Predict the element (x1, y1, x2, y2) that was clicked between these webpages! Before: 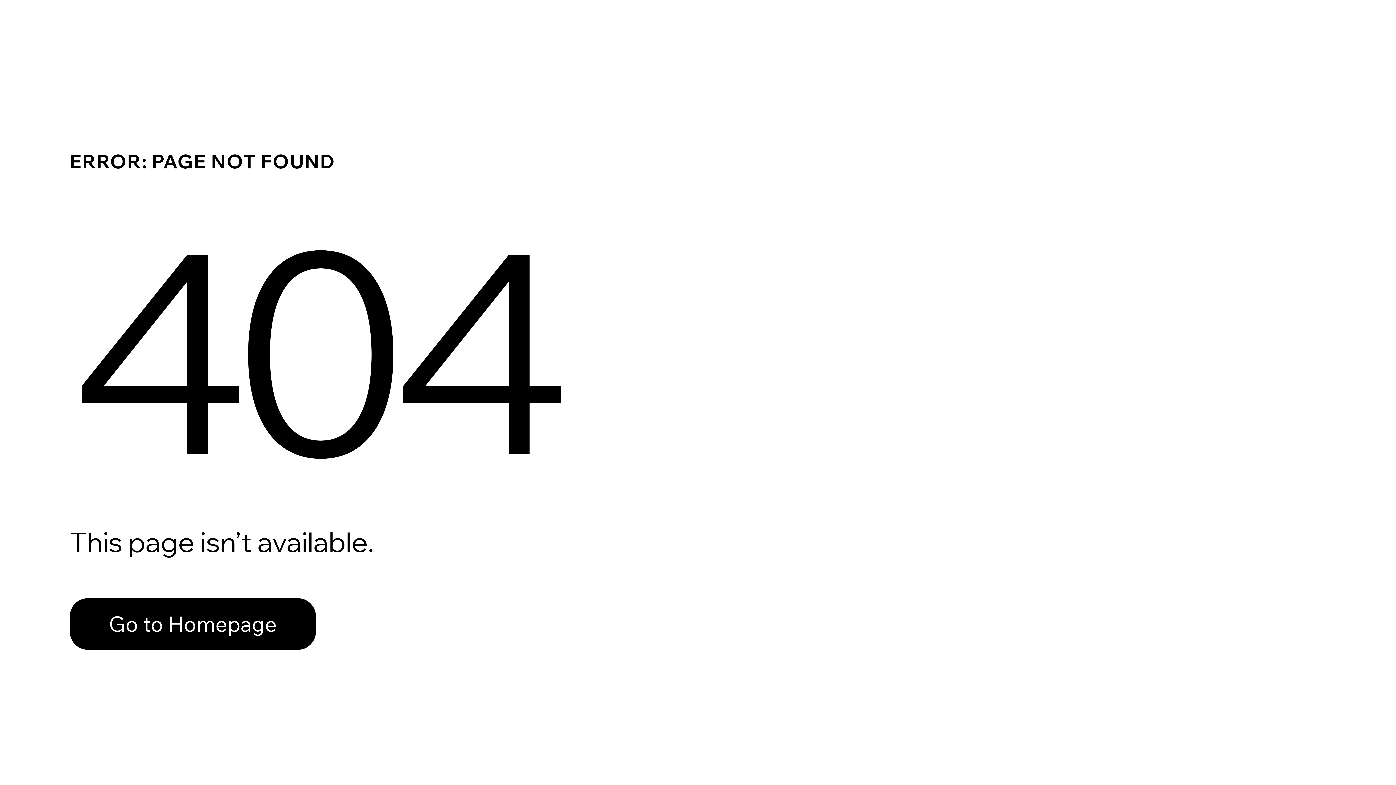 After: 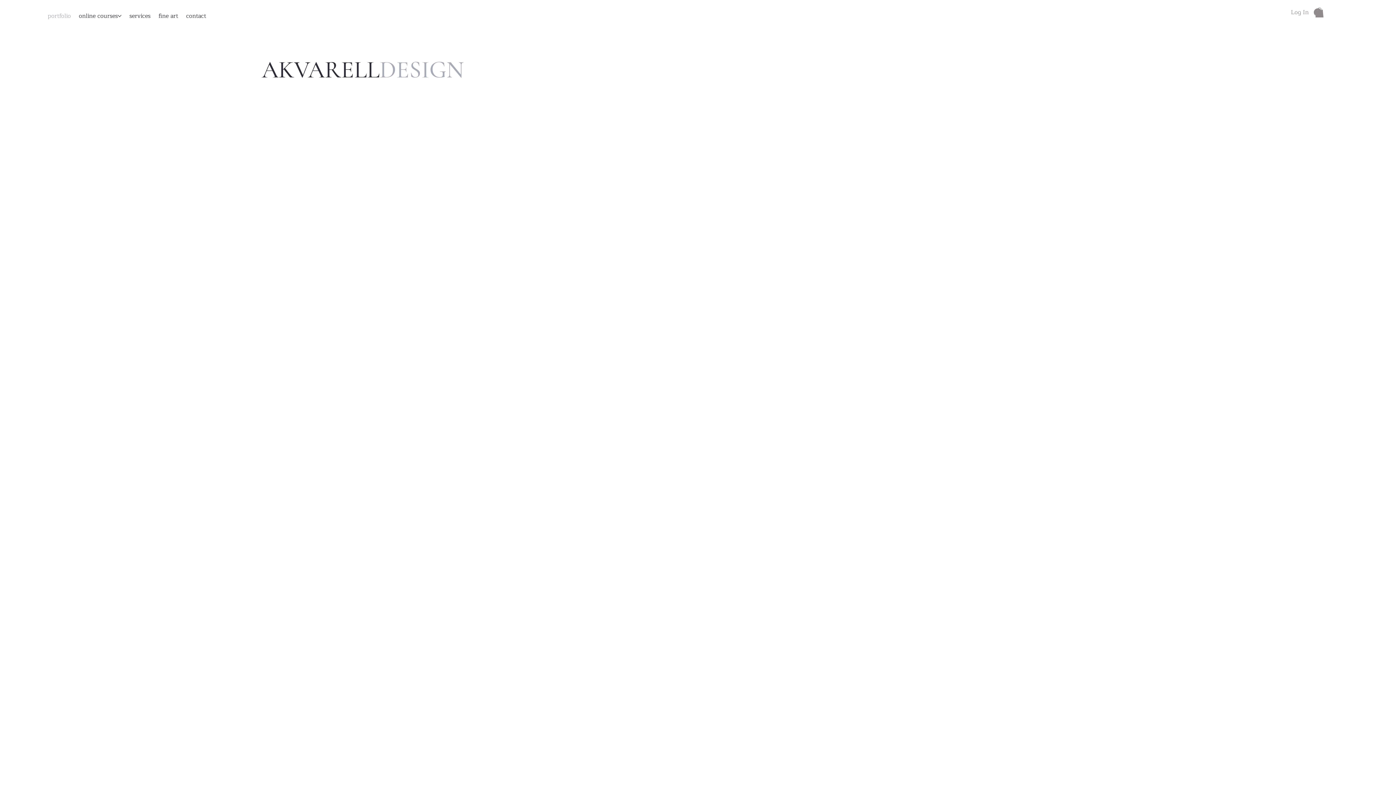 Action: label: Go to Homepage bbox: (69, 598, 316, 650)